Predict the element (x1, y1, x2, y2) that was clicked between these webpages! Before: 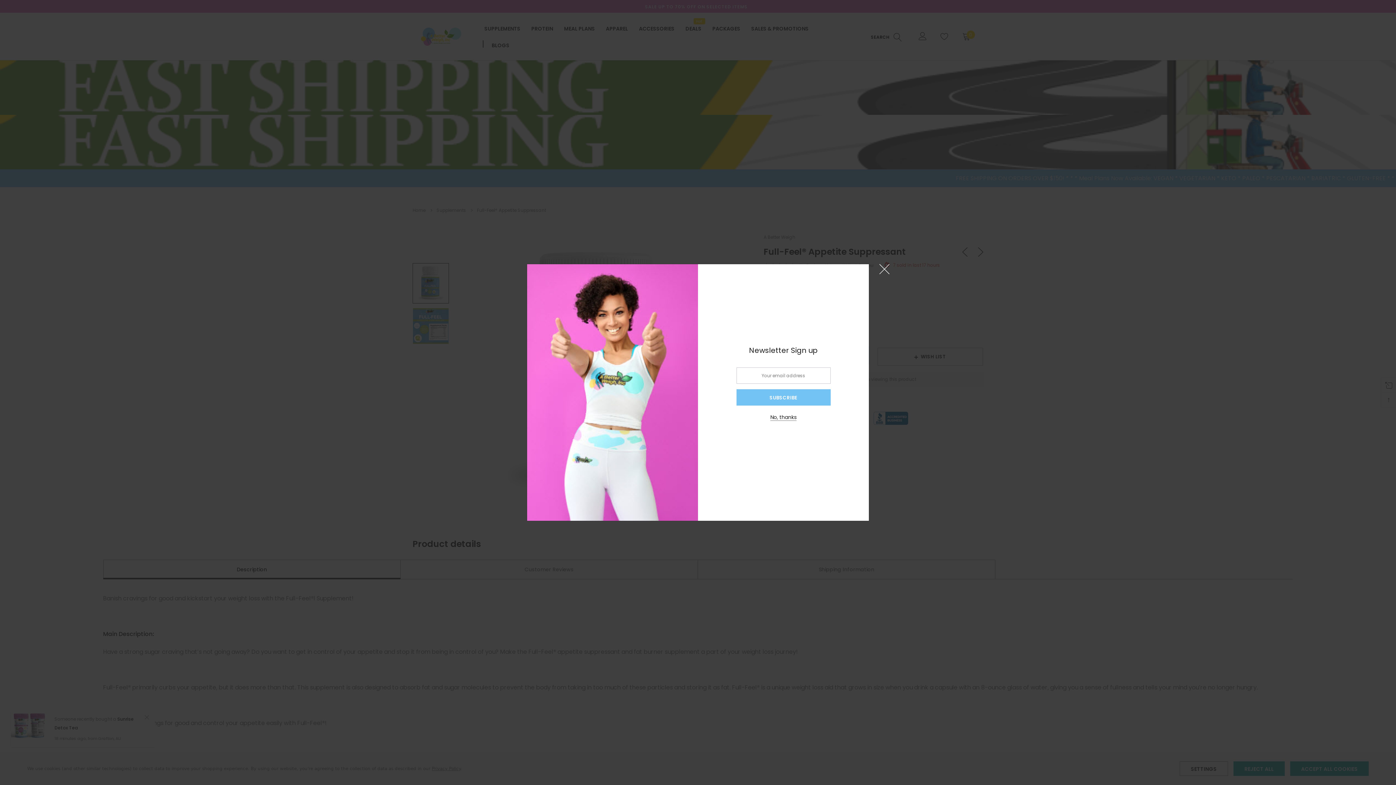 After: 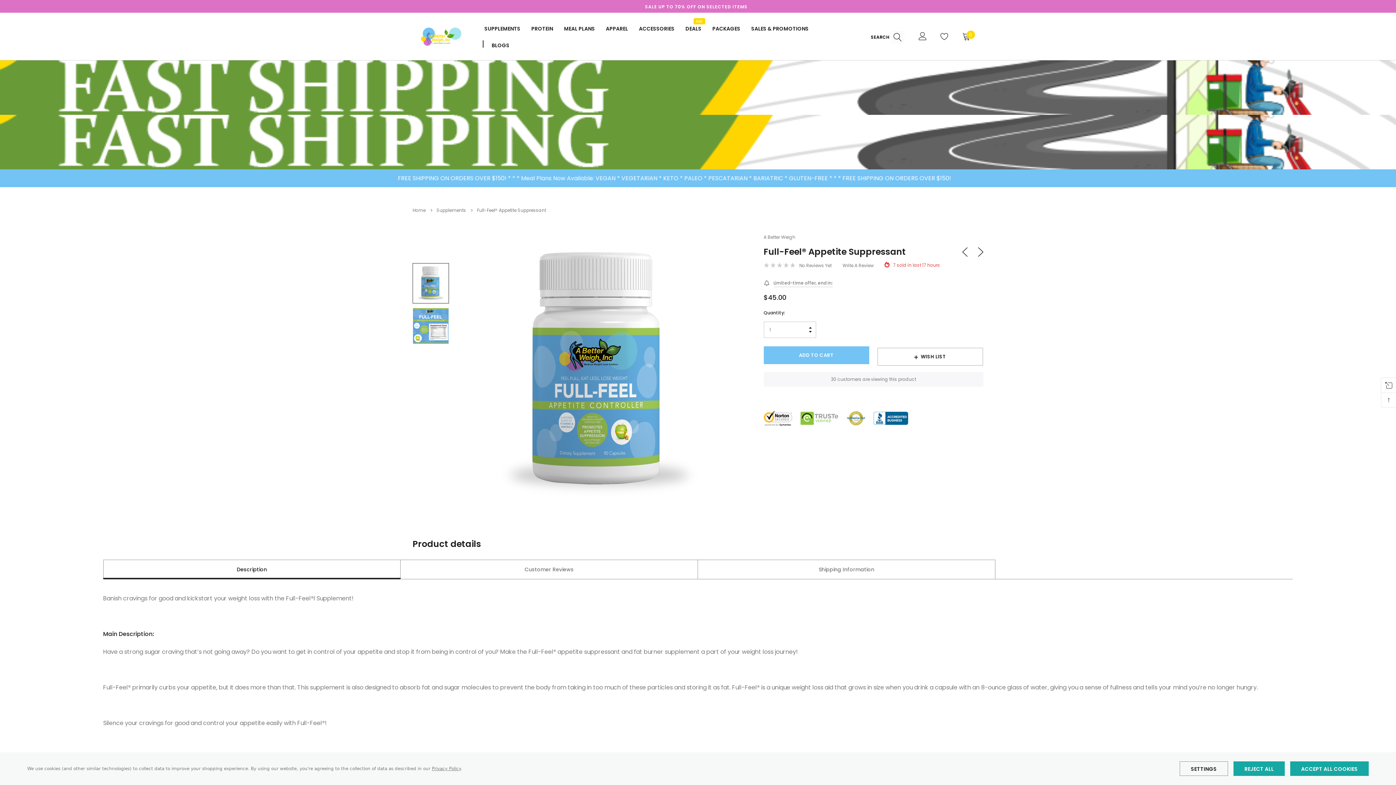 Action: bbox: (878, 264, 890, 275) label: ×